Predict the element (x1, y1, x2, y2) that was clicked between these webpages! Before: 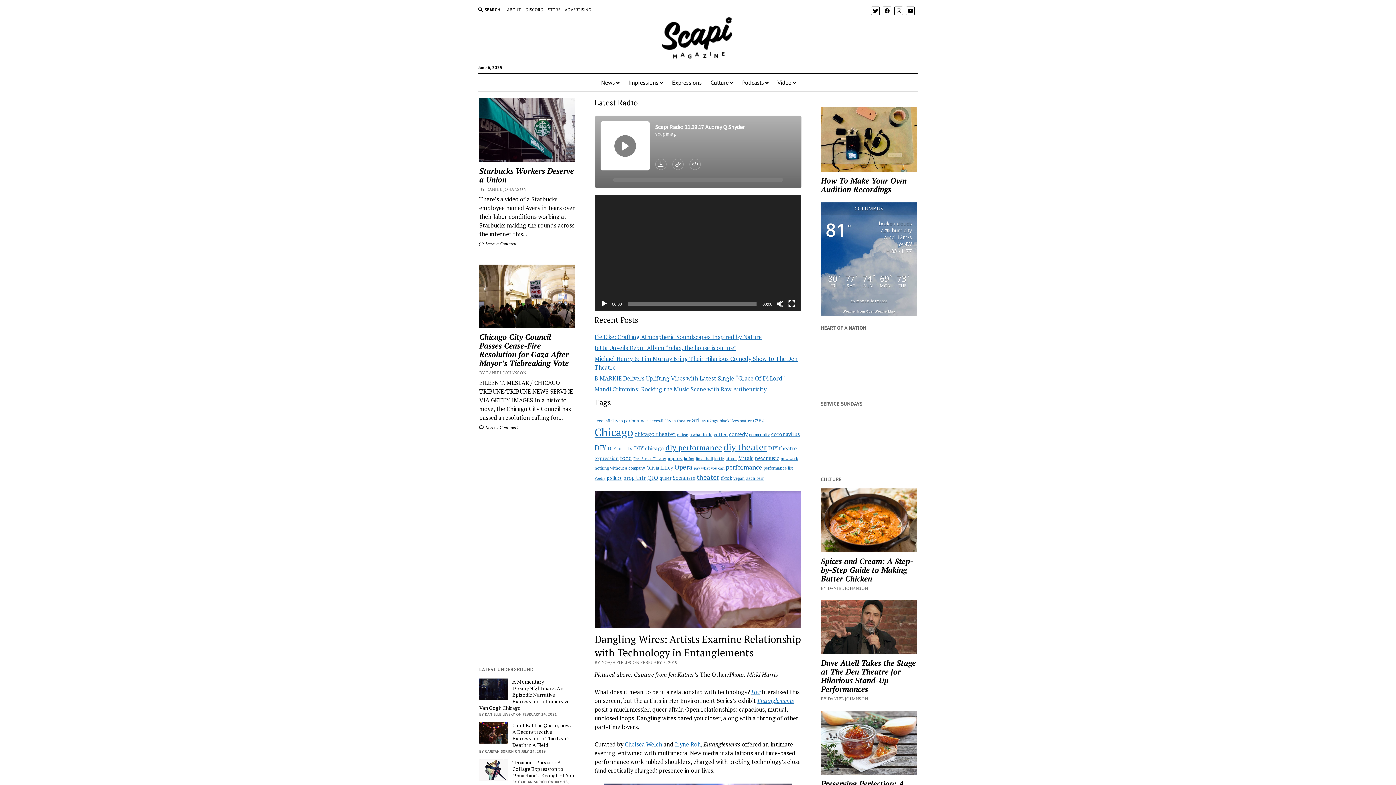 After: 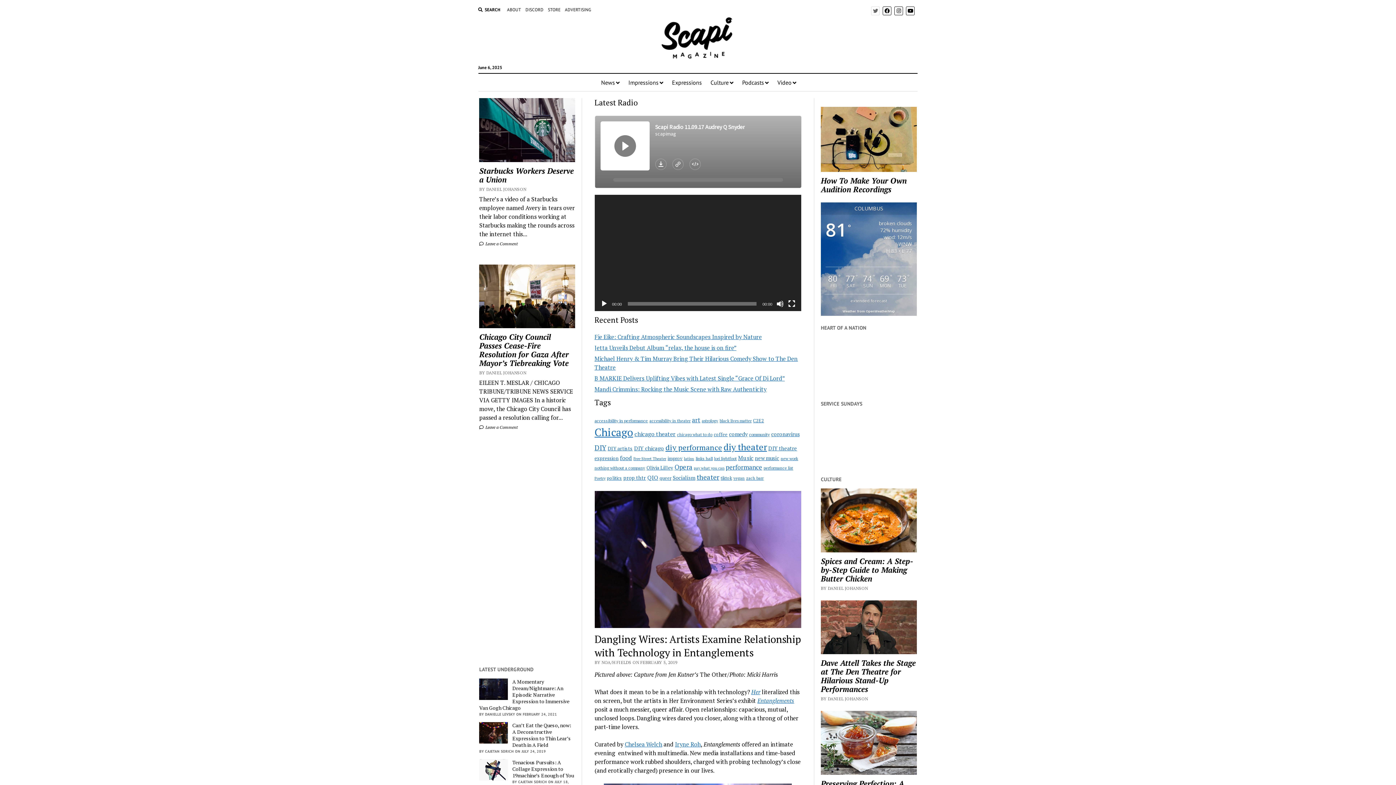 Action: bbox: (871, 6, 880, 15)